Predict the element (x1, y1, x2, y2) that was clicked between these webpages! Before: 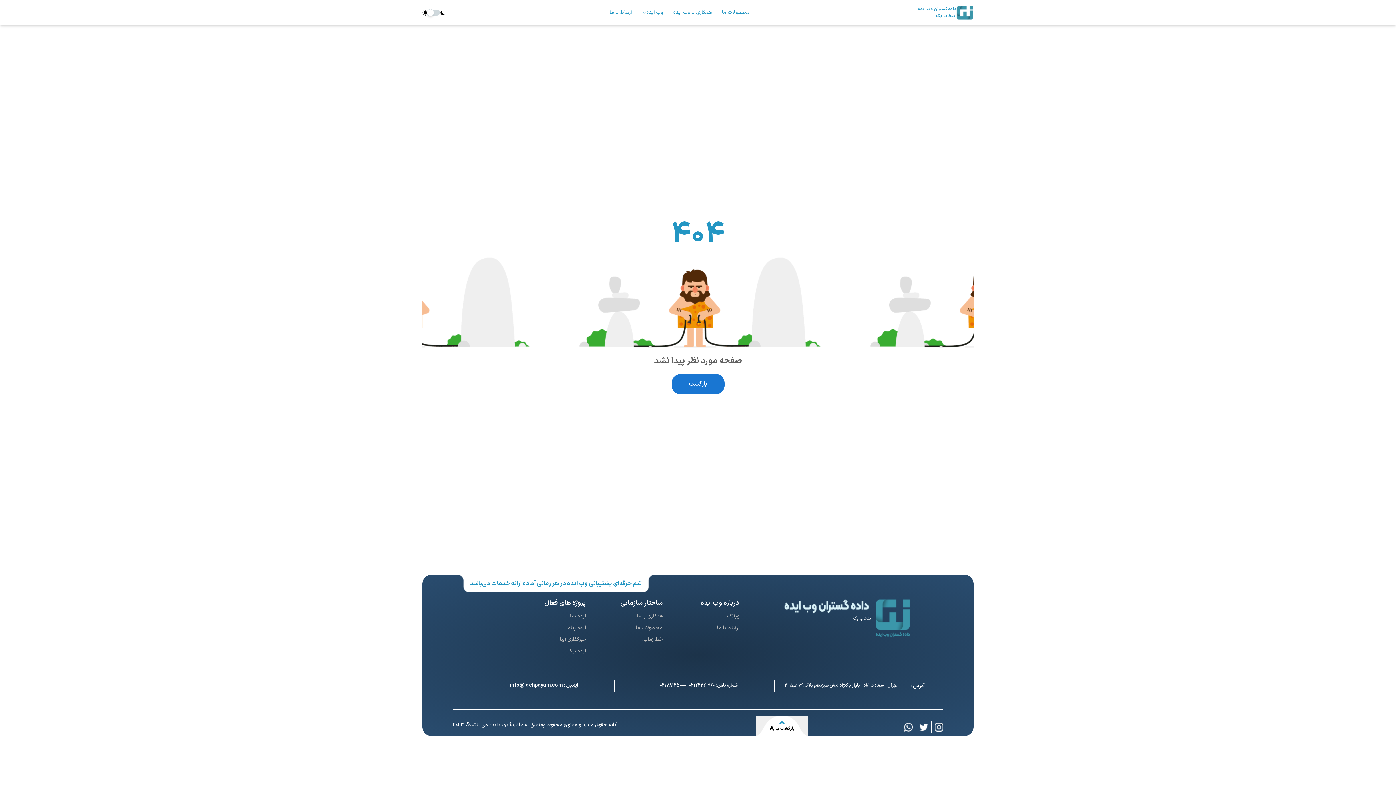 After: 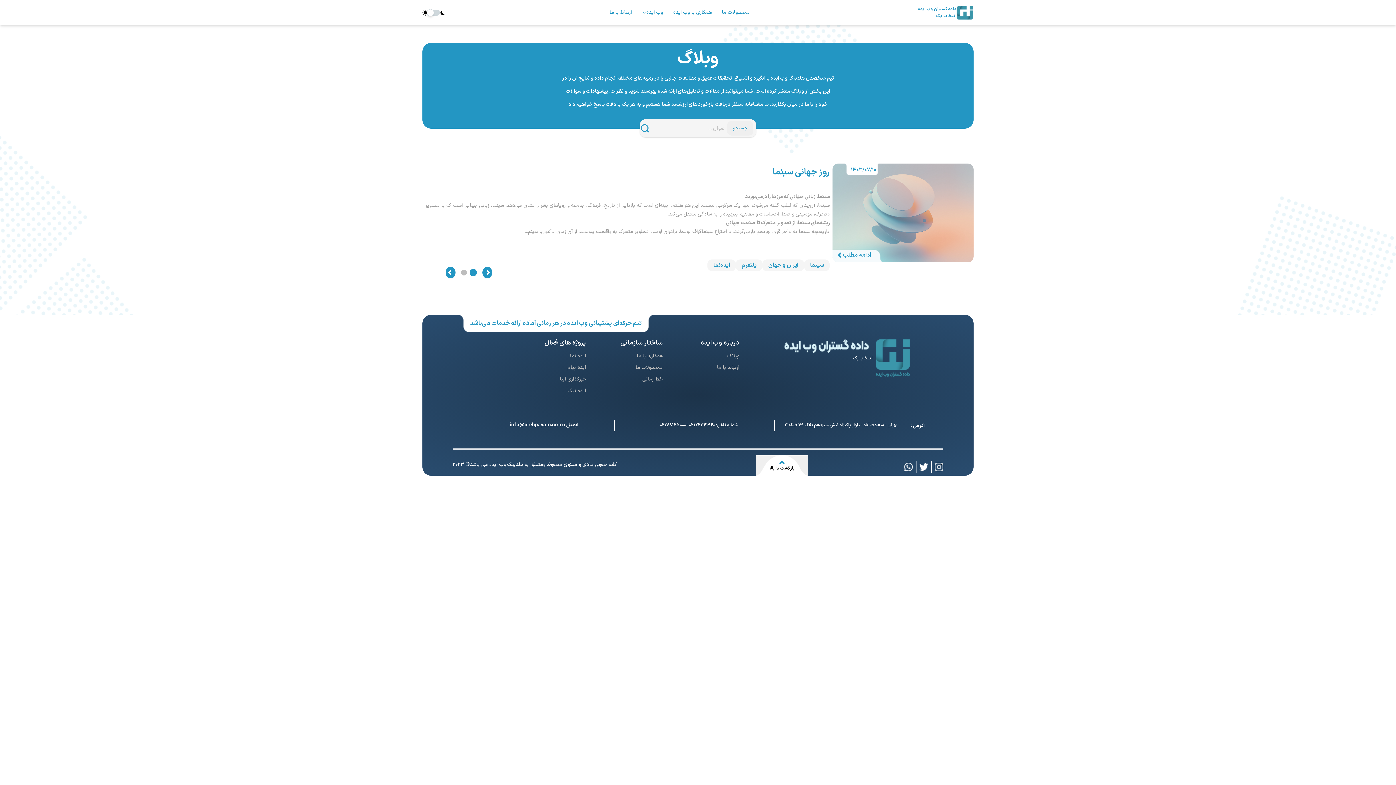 Action: label: وبلاگ bbox: (716, 608, 739, 620)